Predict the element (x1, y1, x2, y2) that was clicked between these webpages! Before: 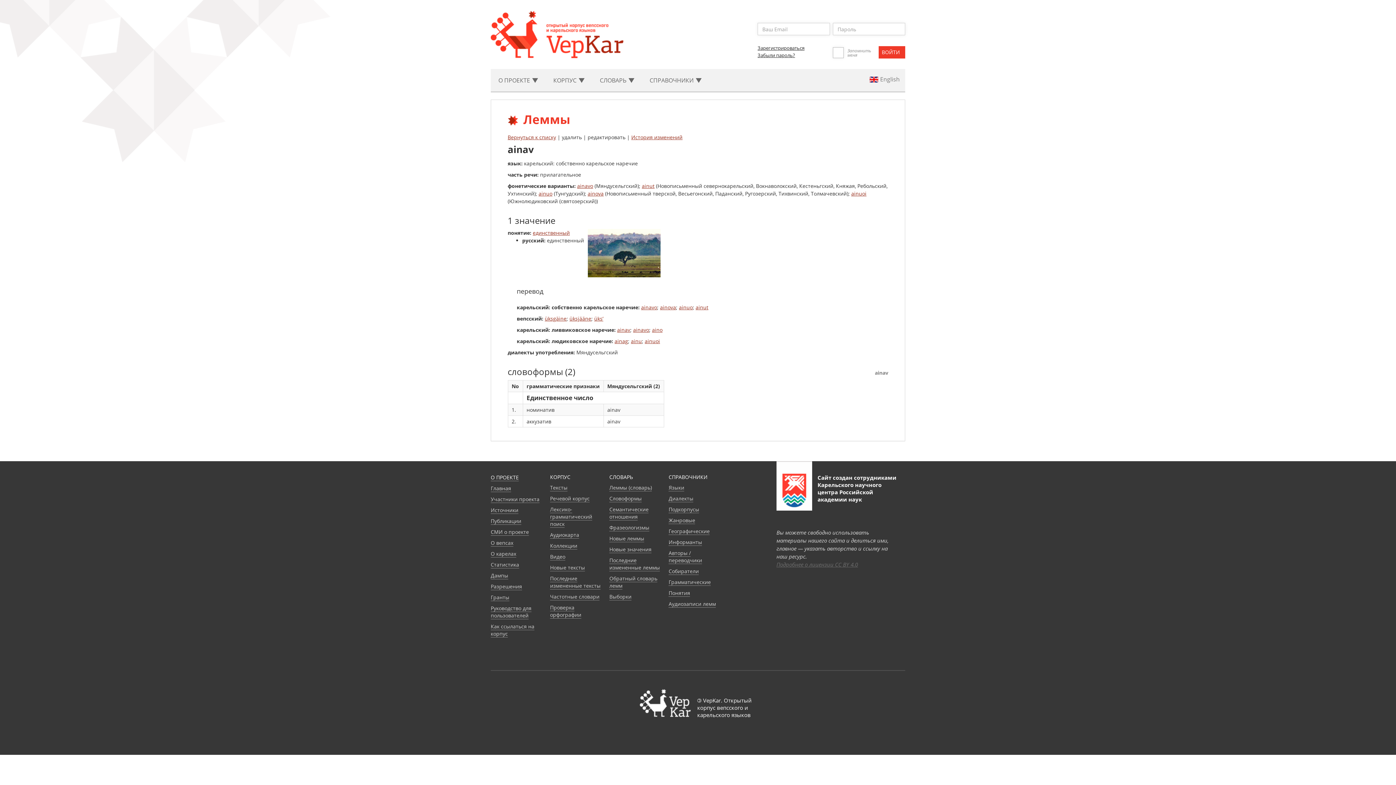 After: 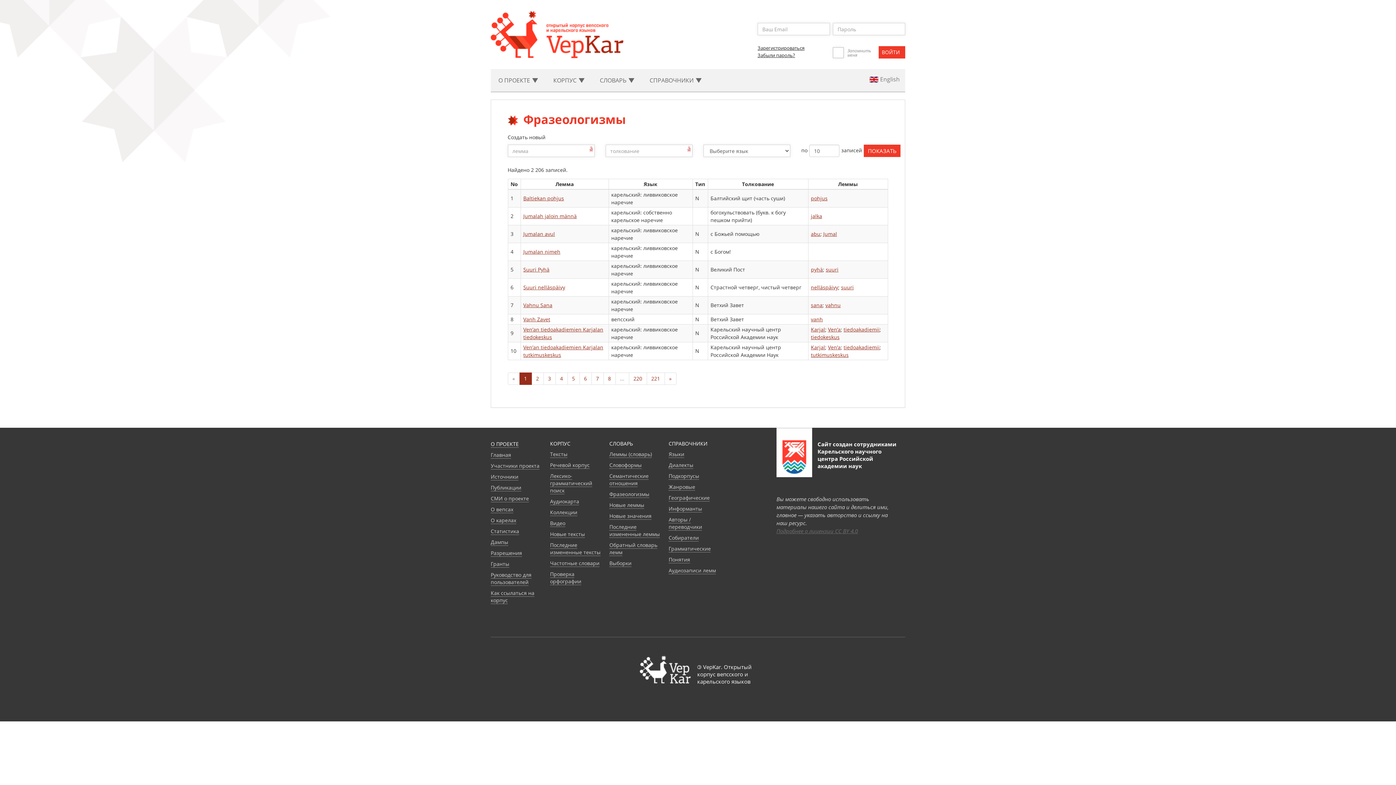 Action: label: Фразеологизмы bbox: (609, 524, 649, 531)